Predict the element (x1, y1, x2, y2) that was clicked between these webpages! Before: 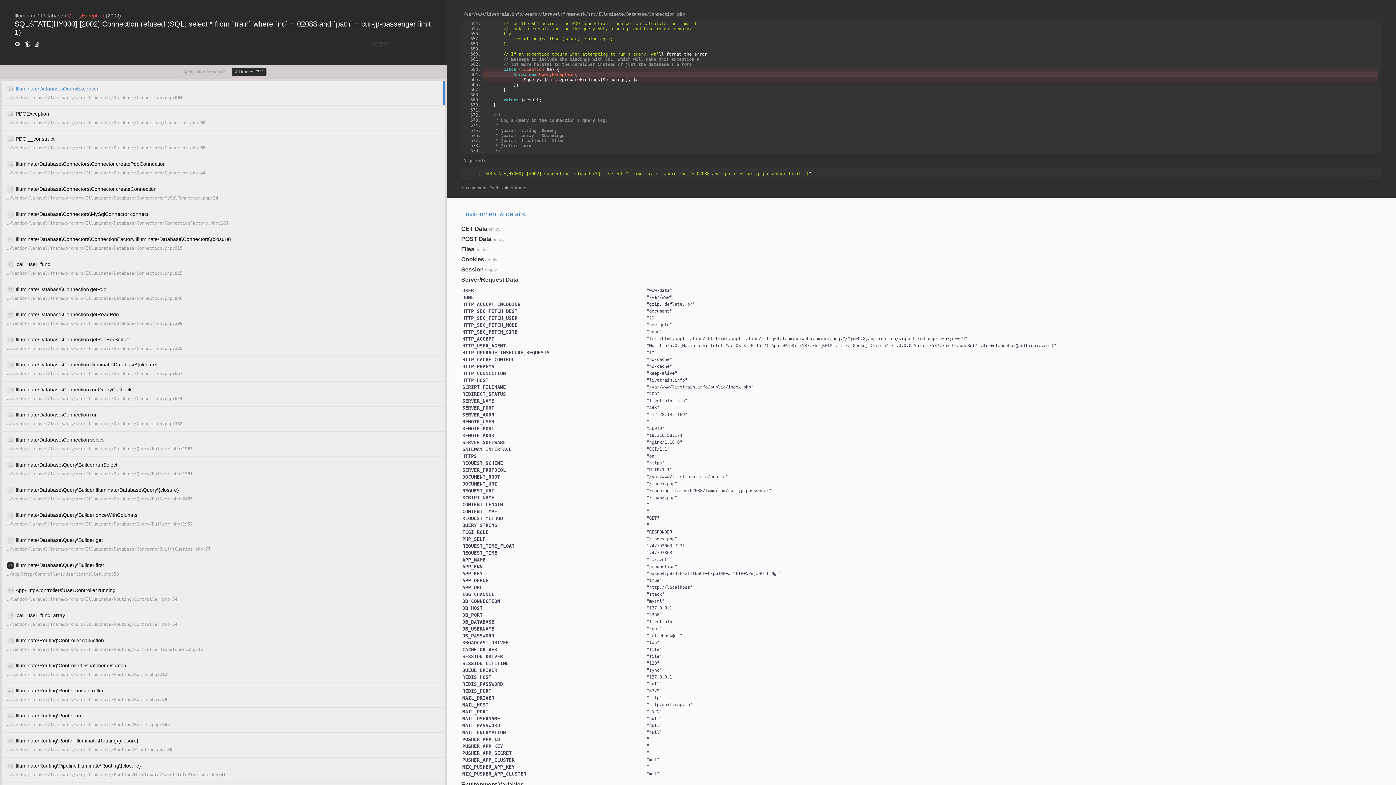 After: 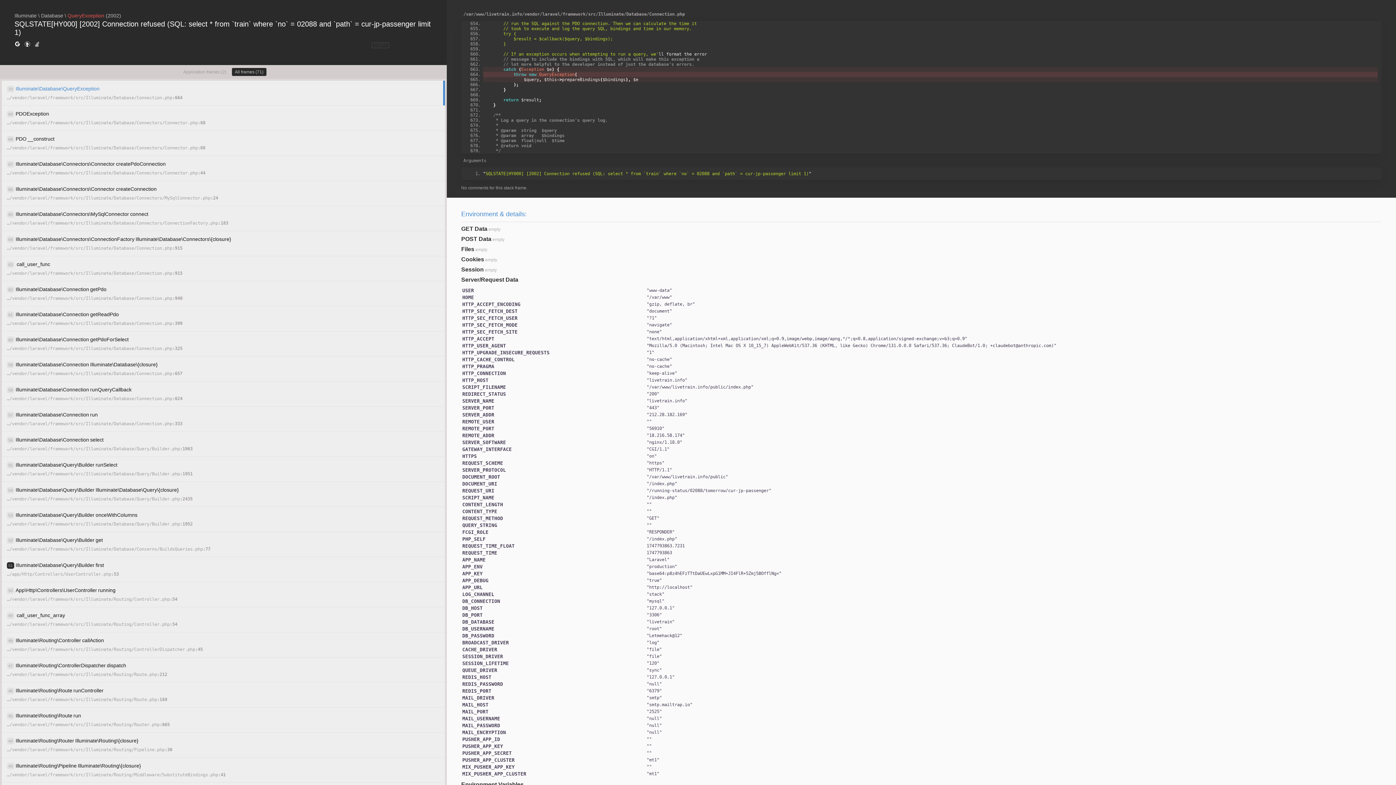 Action: bbox: (24, 40, 30, 48)